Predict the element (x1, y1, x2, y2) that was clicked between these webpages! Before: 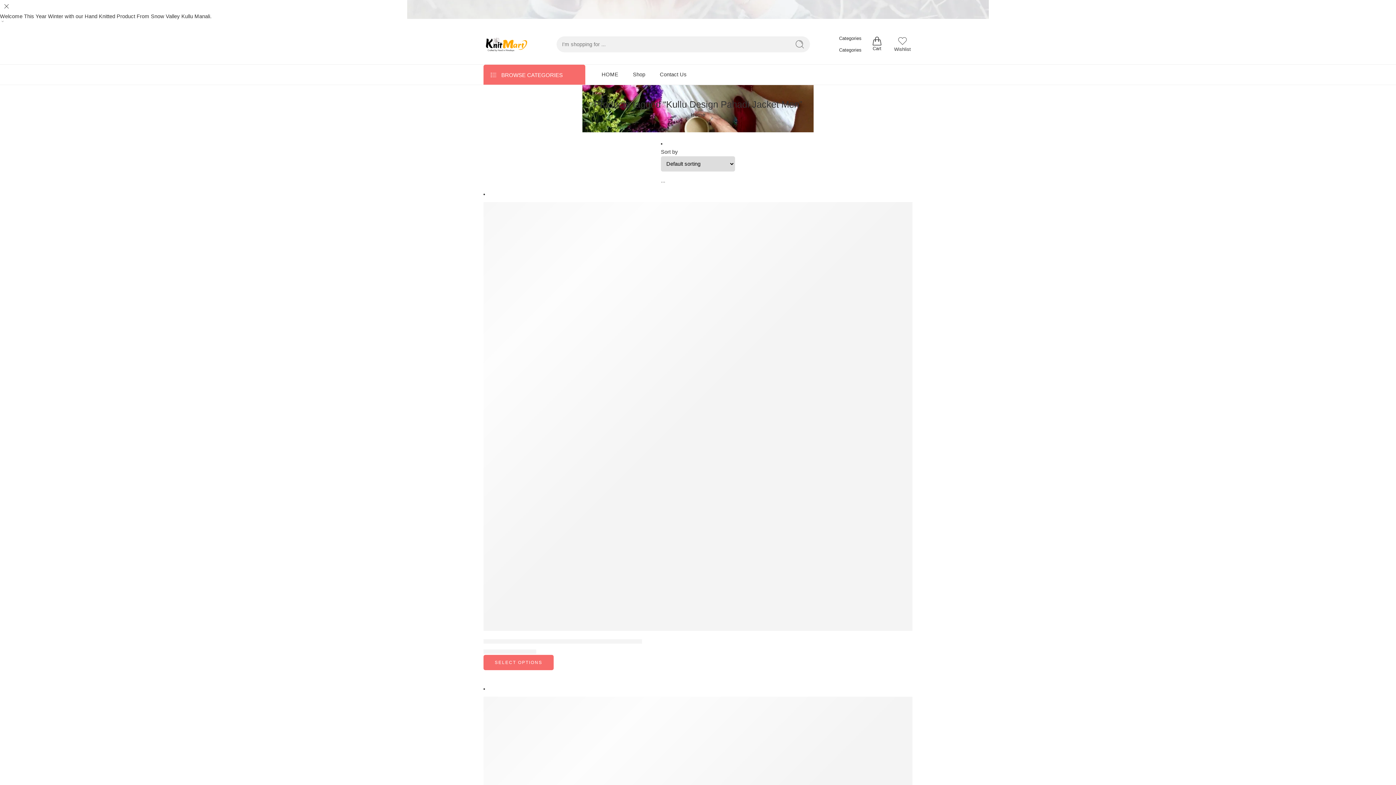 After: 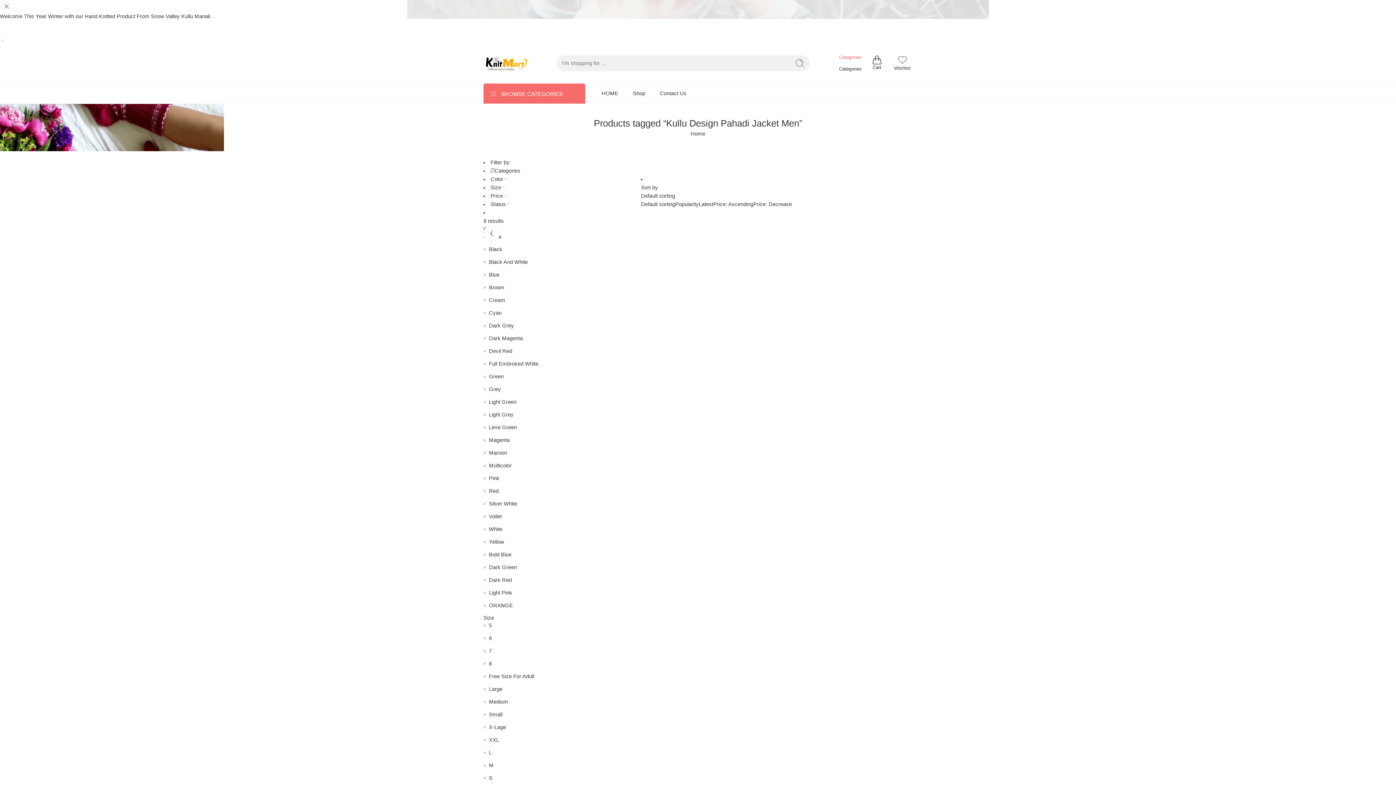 Action: bbox: (839, 35, 861, 41) label: Categories